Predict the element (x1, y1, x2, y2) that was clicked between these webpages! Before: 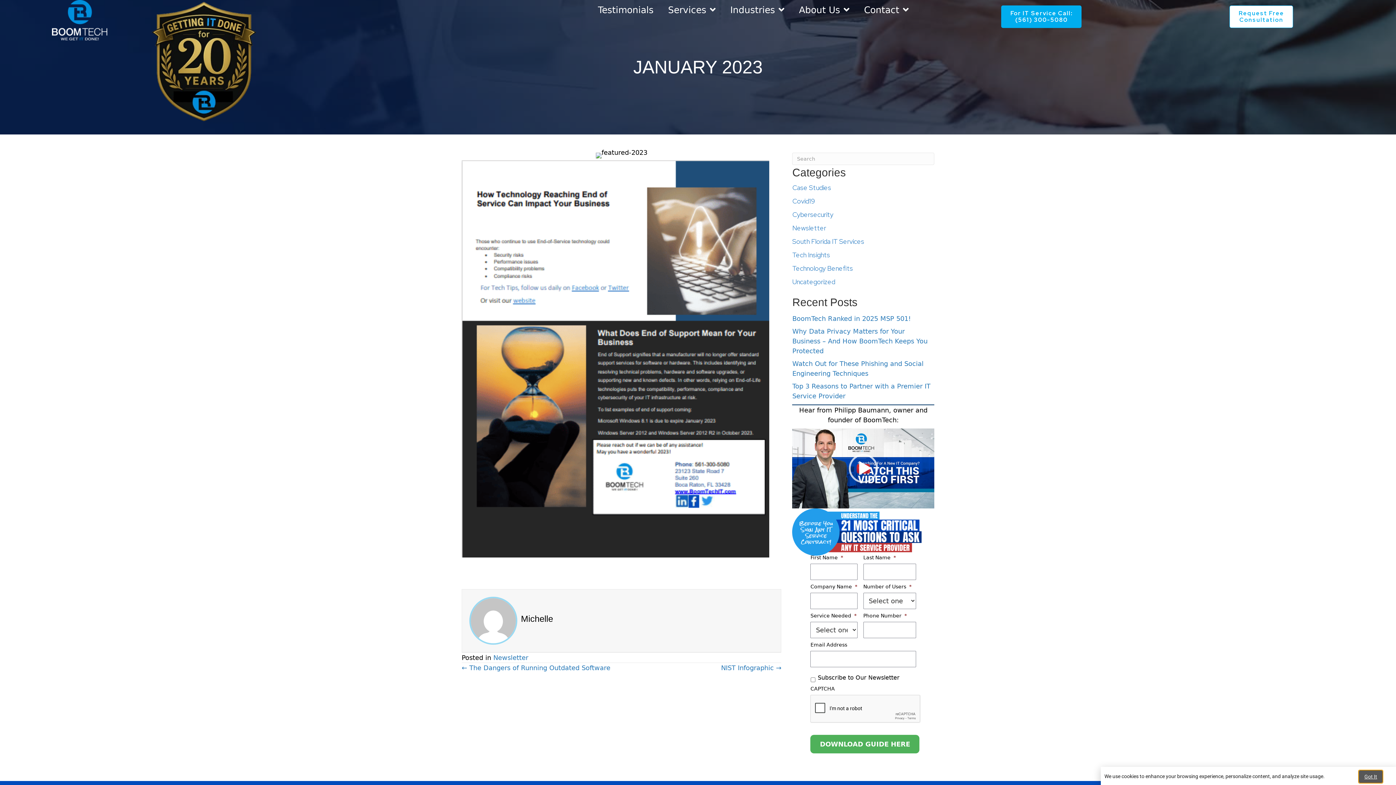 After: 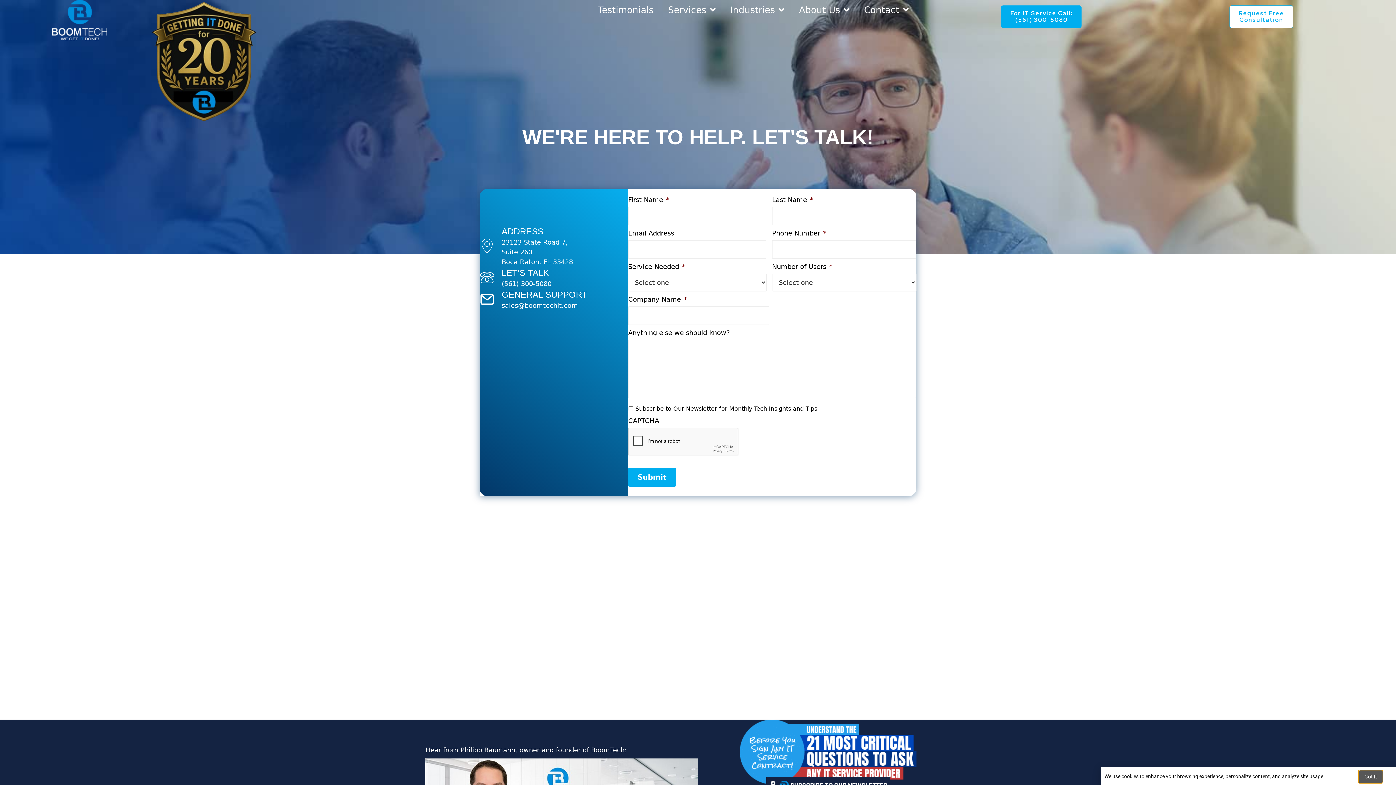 Action: label: Request Free
Consultation bbox: (1229, 5, 1293, 28)